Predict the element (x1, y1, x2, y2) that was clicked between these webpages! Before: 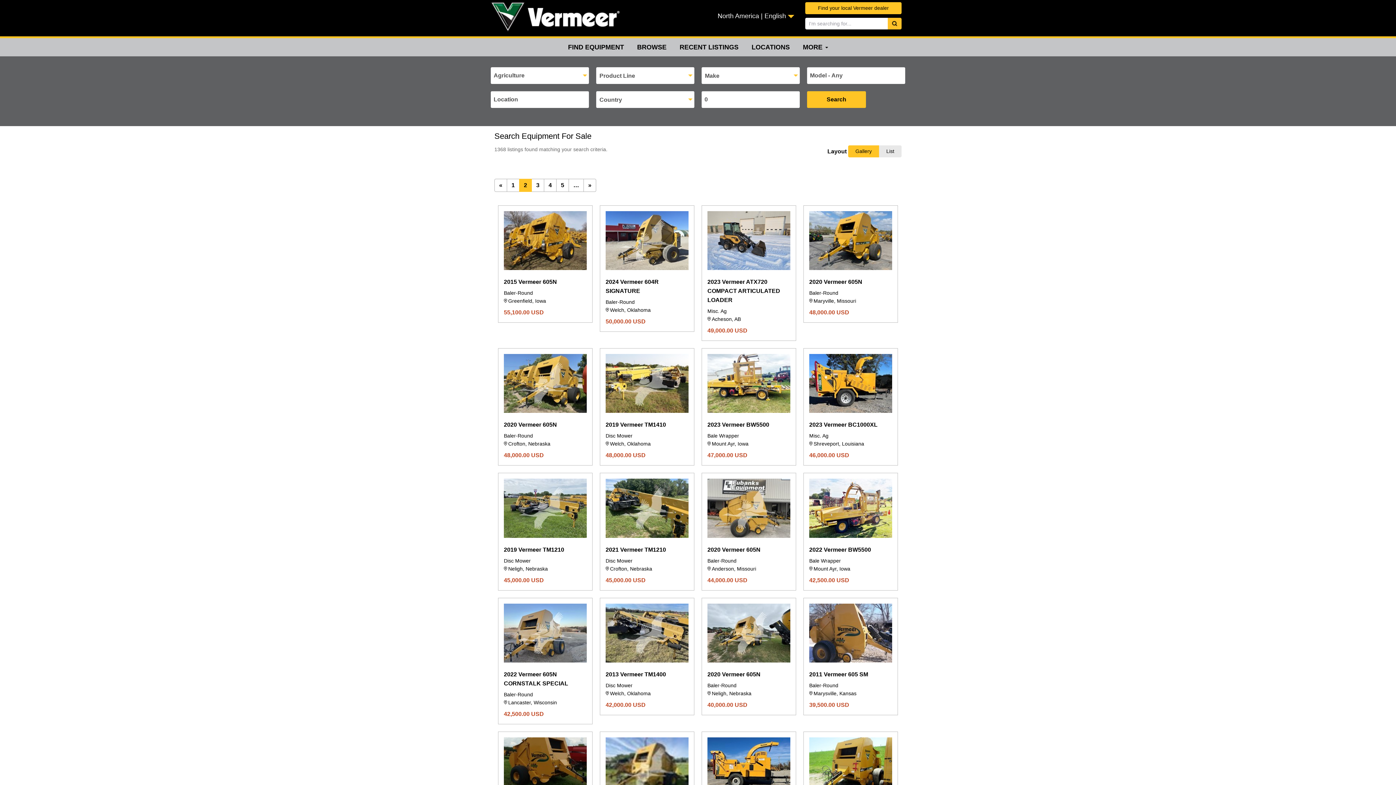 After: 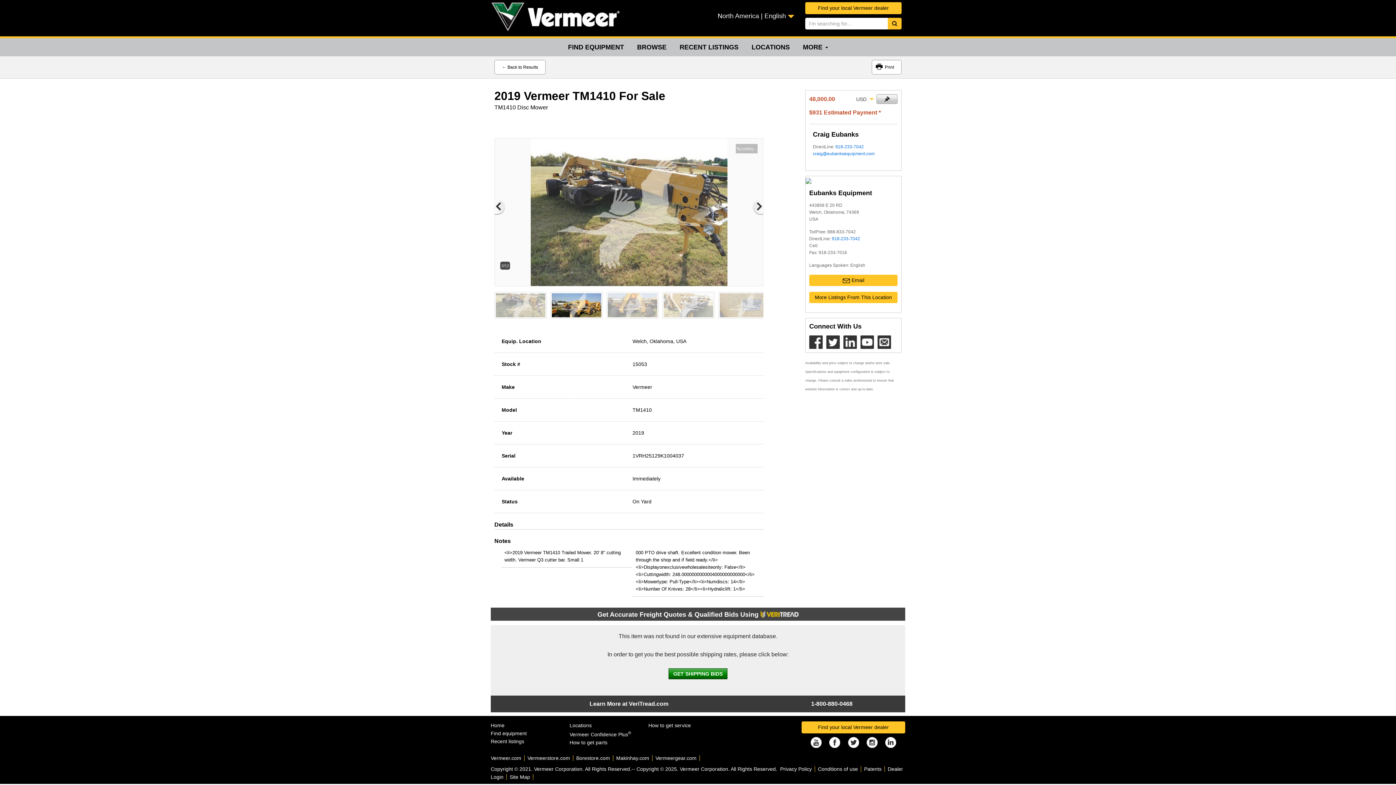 Action: bbox: (605, 354, 688, 413)